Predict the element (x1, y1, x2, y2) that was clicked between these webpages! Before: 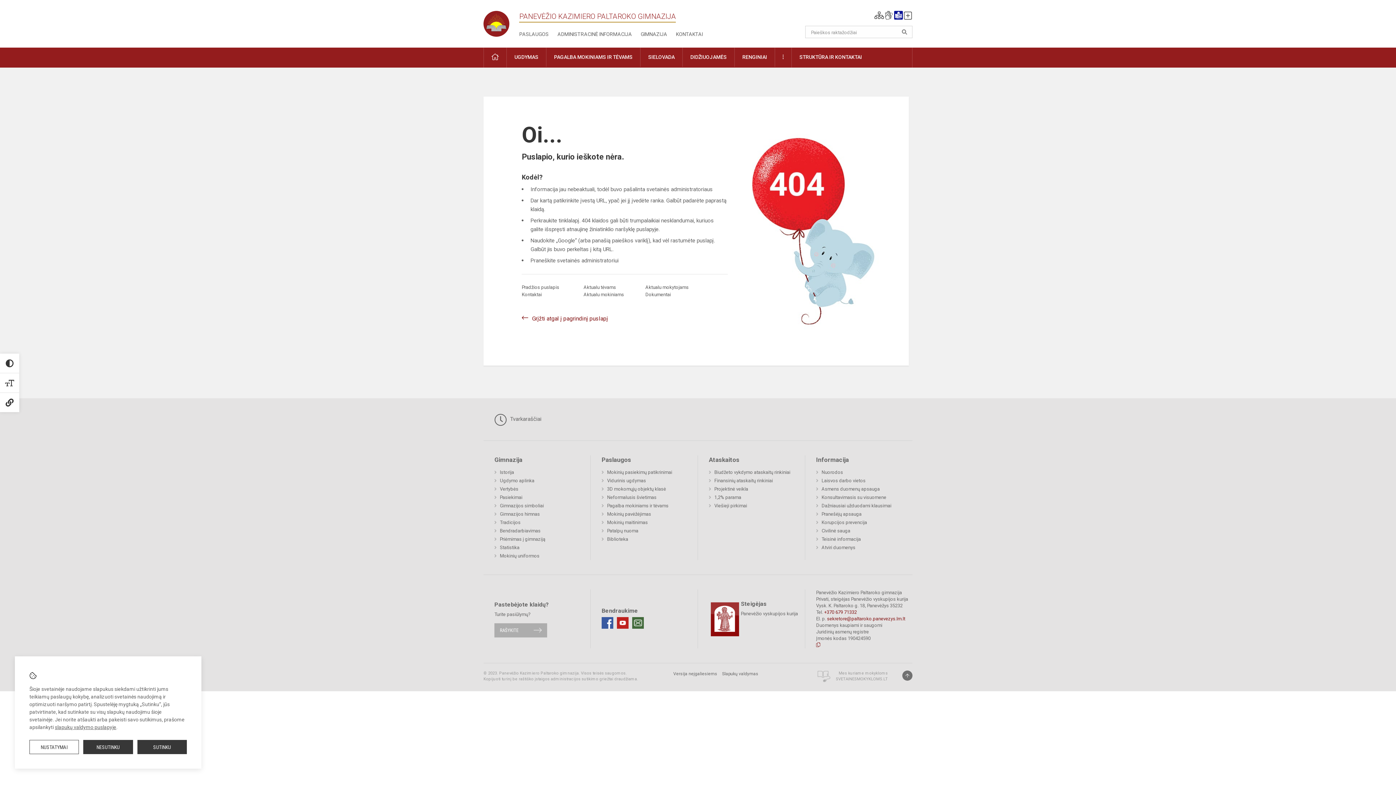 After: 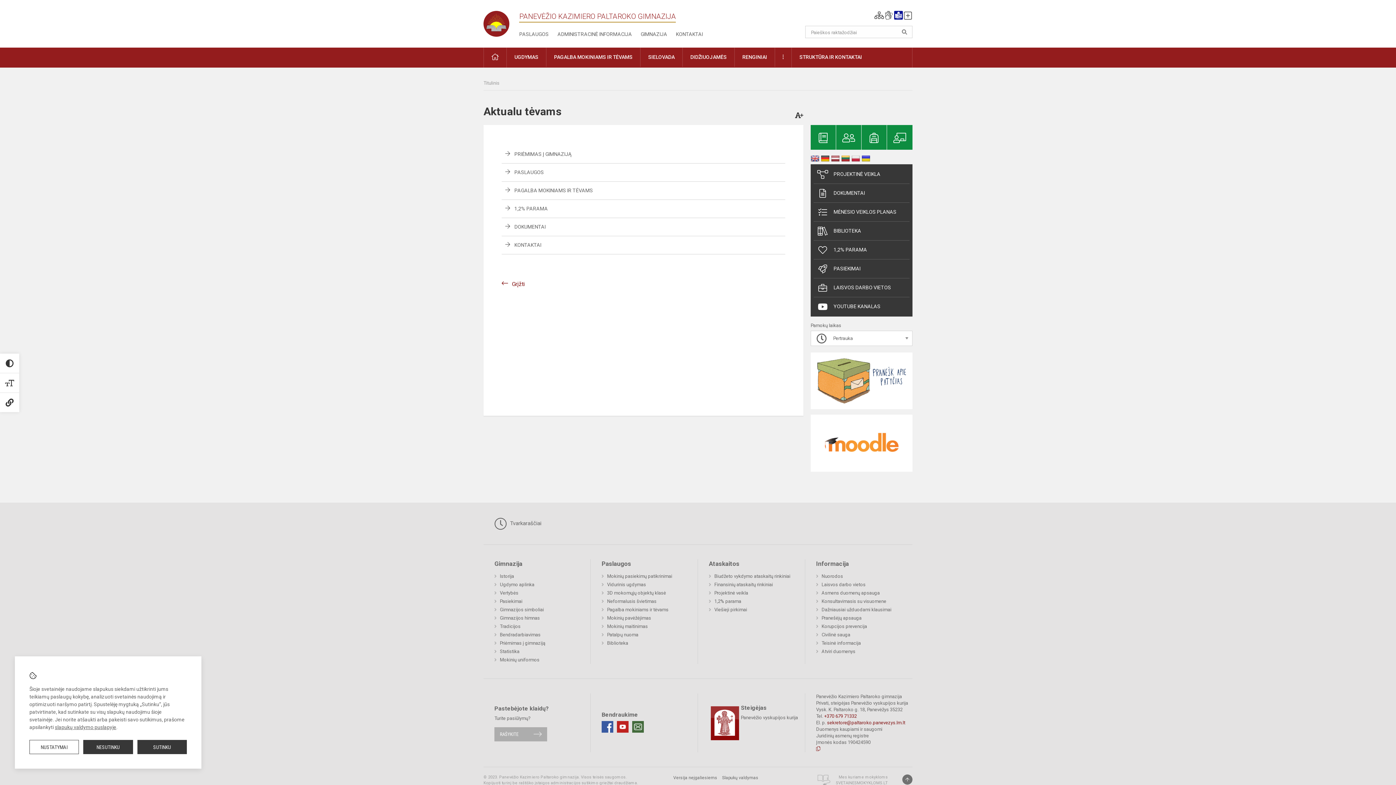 Action: bbox: (583, 284, 616, 290) label: Aktualu tėvams